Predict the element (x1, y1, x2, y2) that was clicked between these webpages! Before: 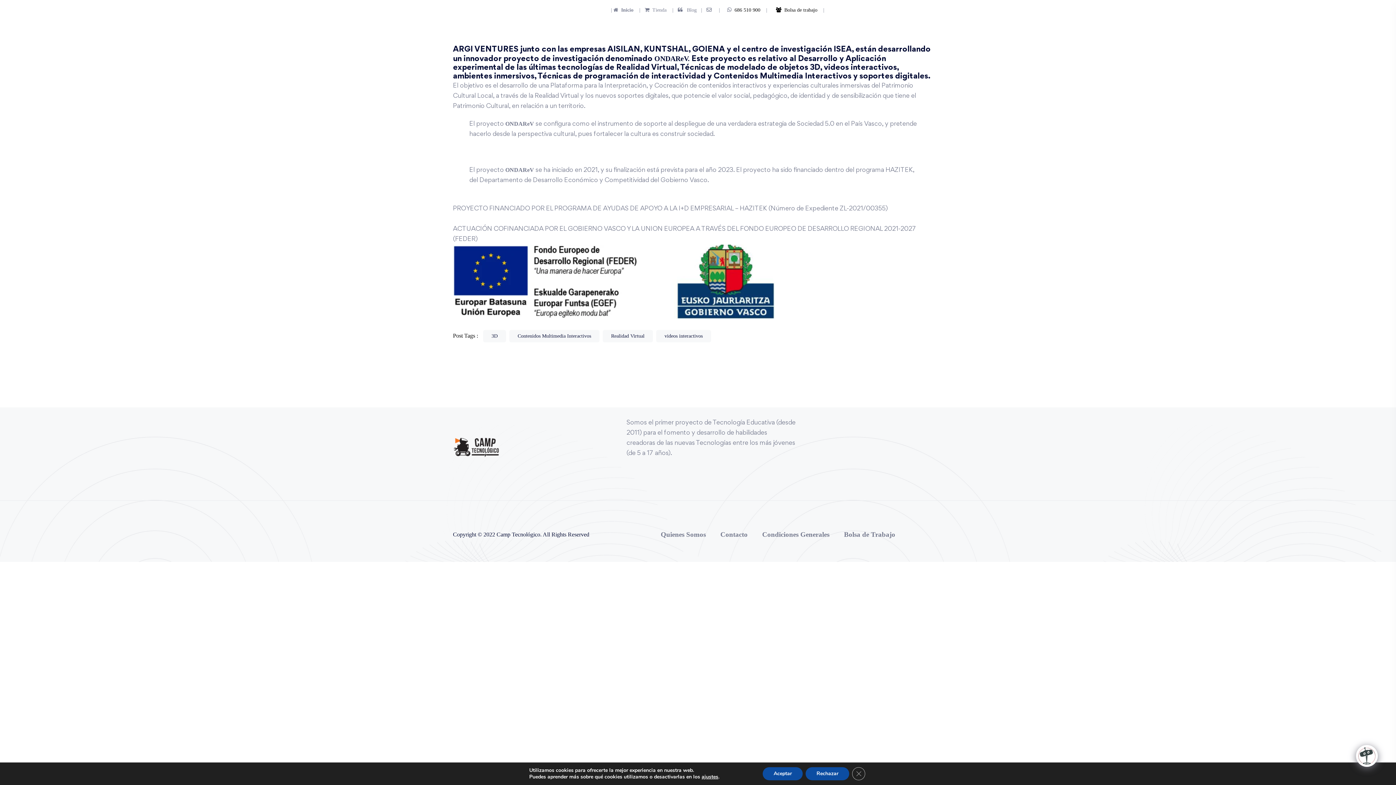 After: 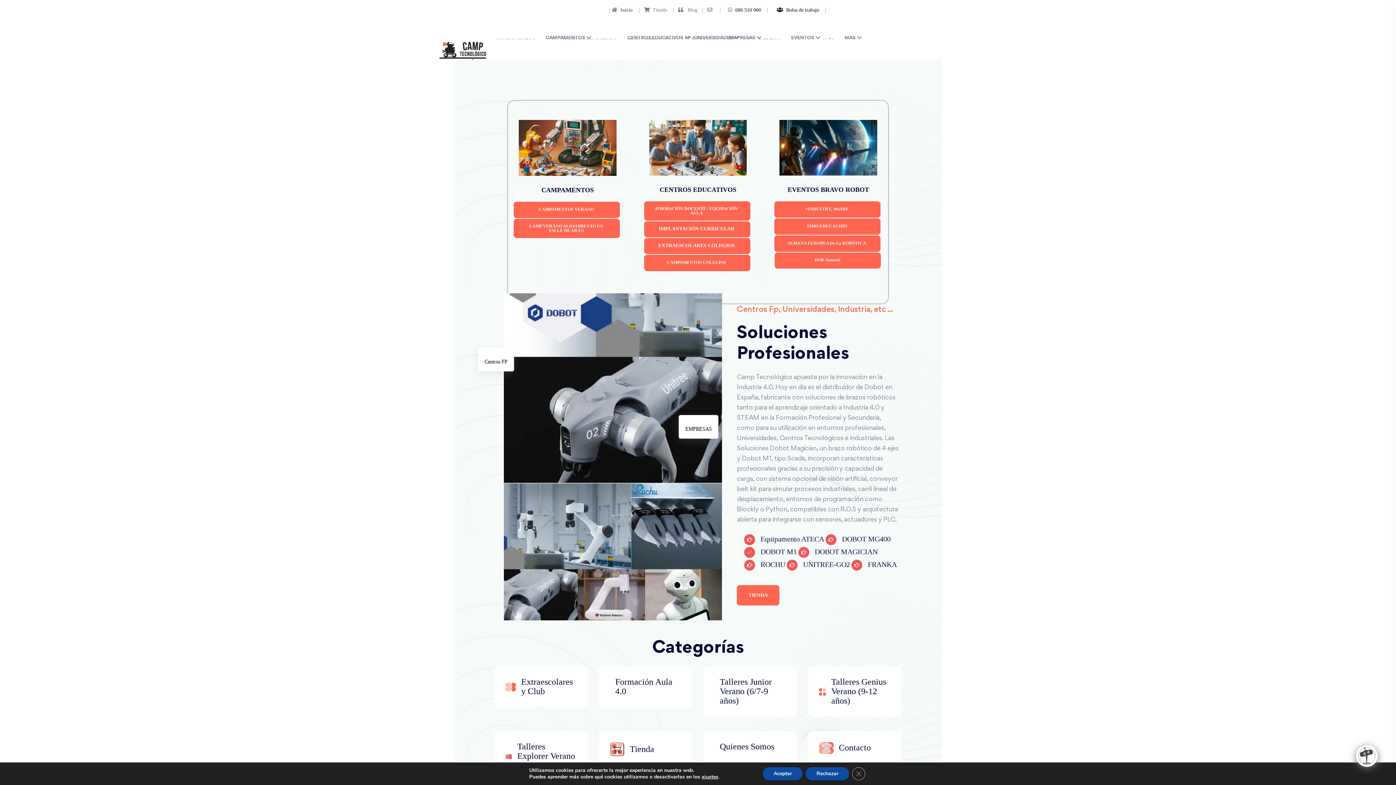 Action: bbox: (453, 423, 499, 433)